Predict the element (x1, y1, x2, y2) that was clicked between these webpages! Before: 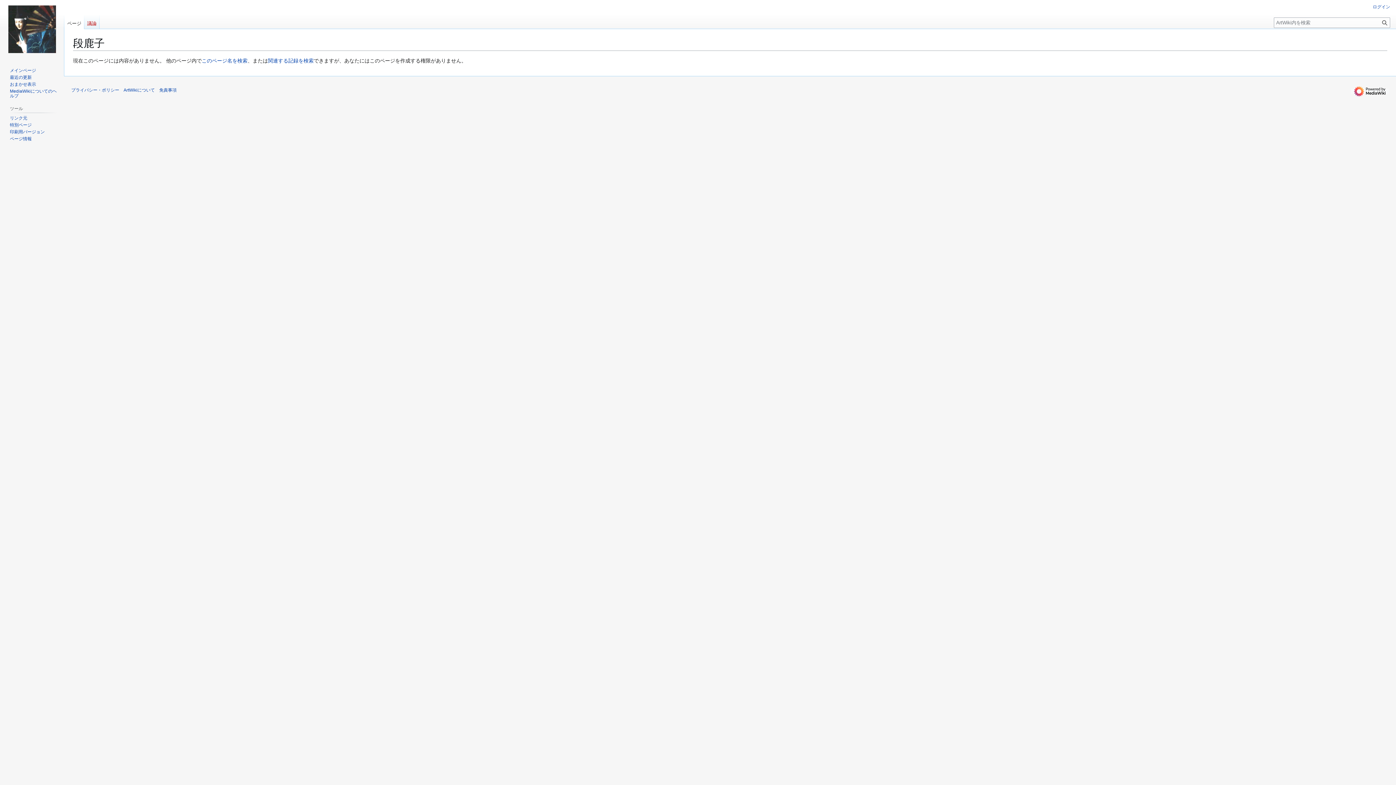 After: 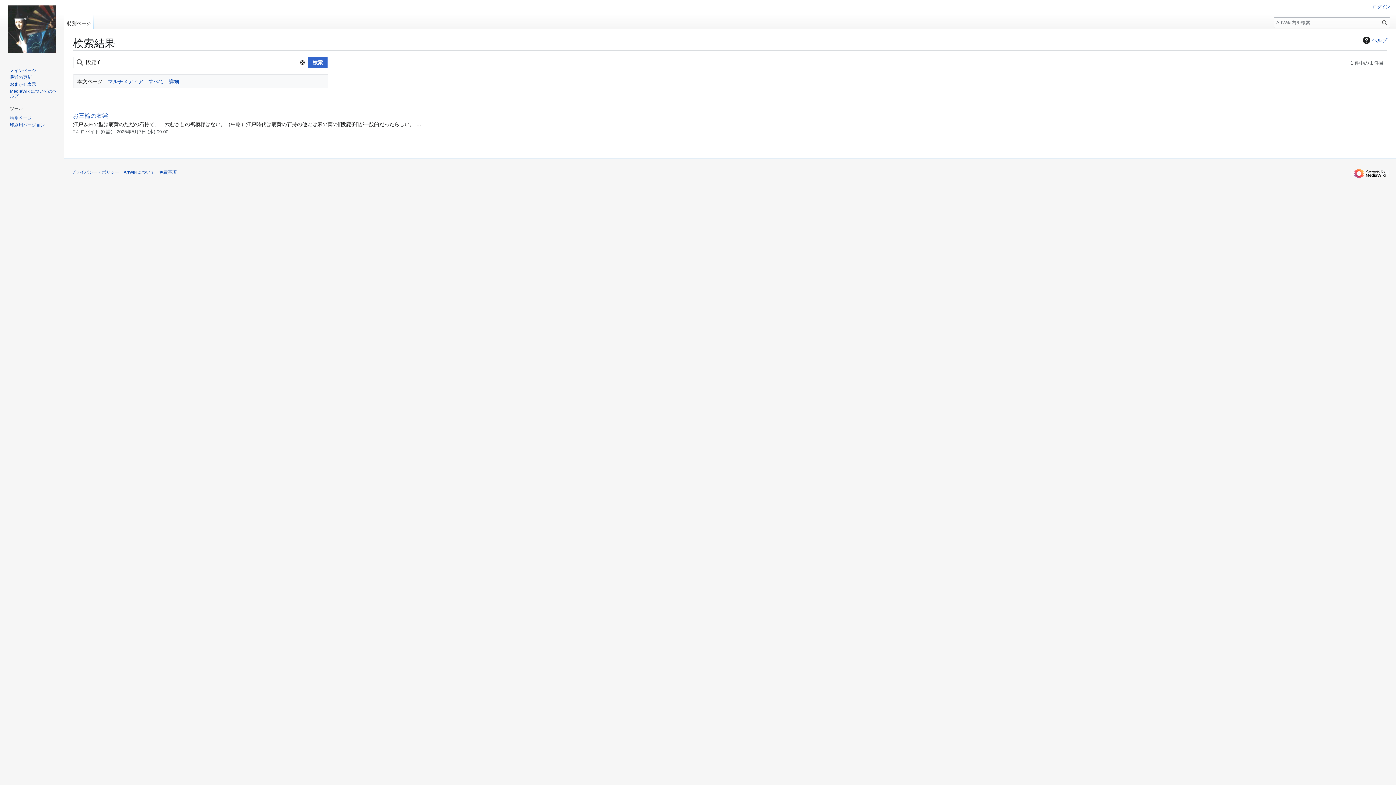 Action: bbox: (201, 57, 247, 63) label: このページ名を検索